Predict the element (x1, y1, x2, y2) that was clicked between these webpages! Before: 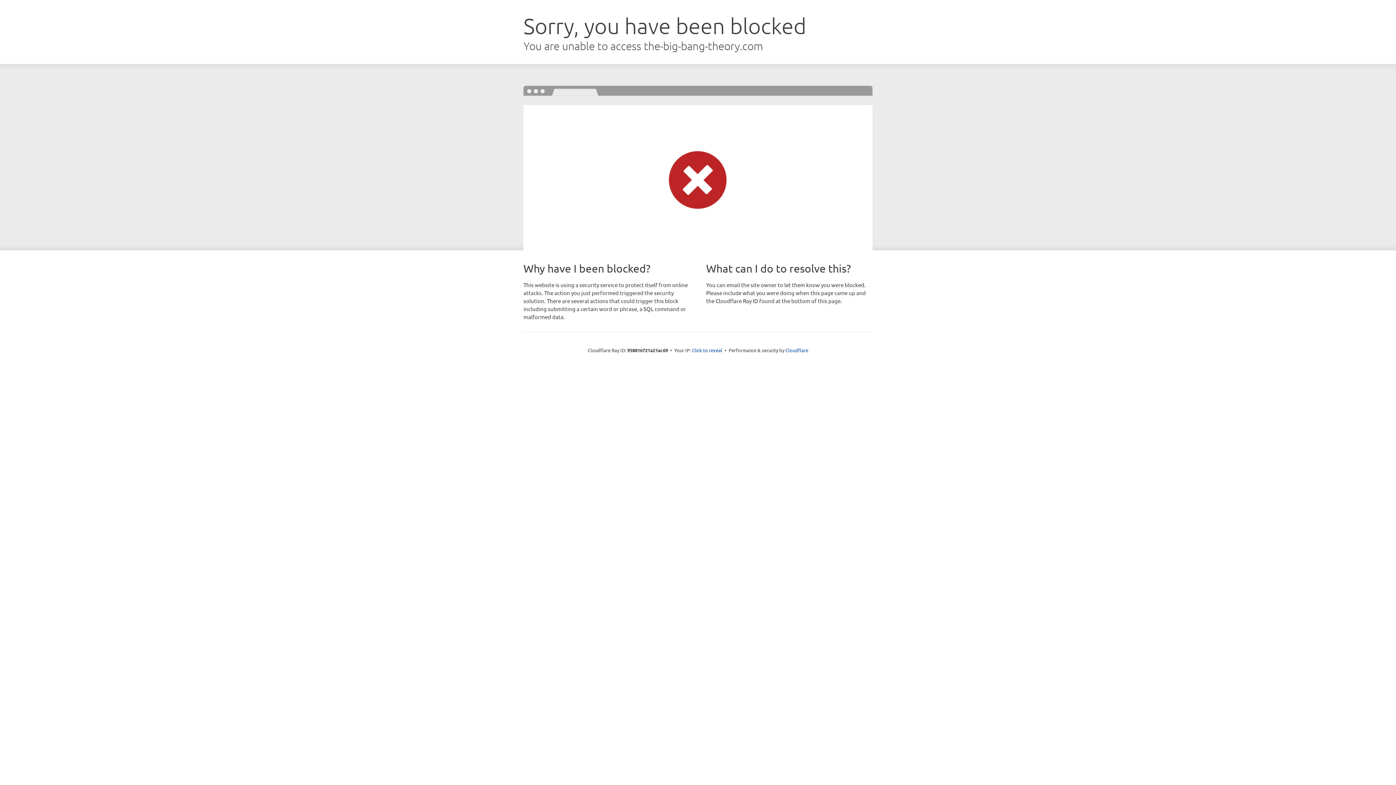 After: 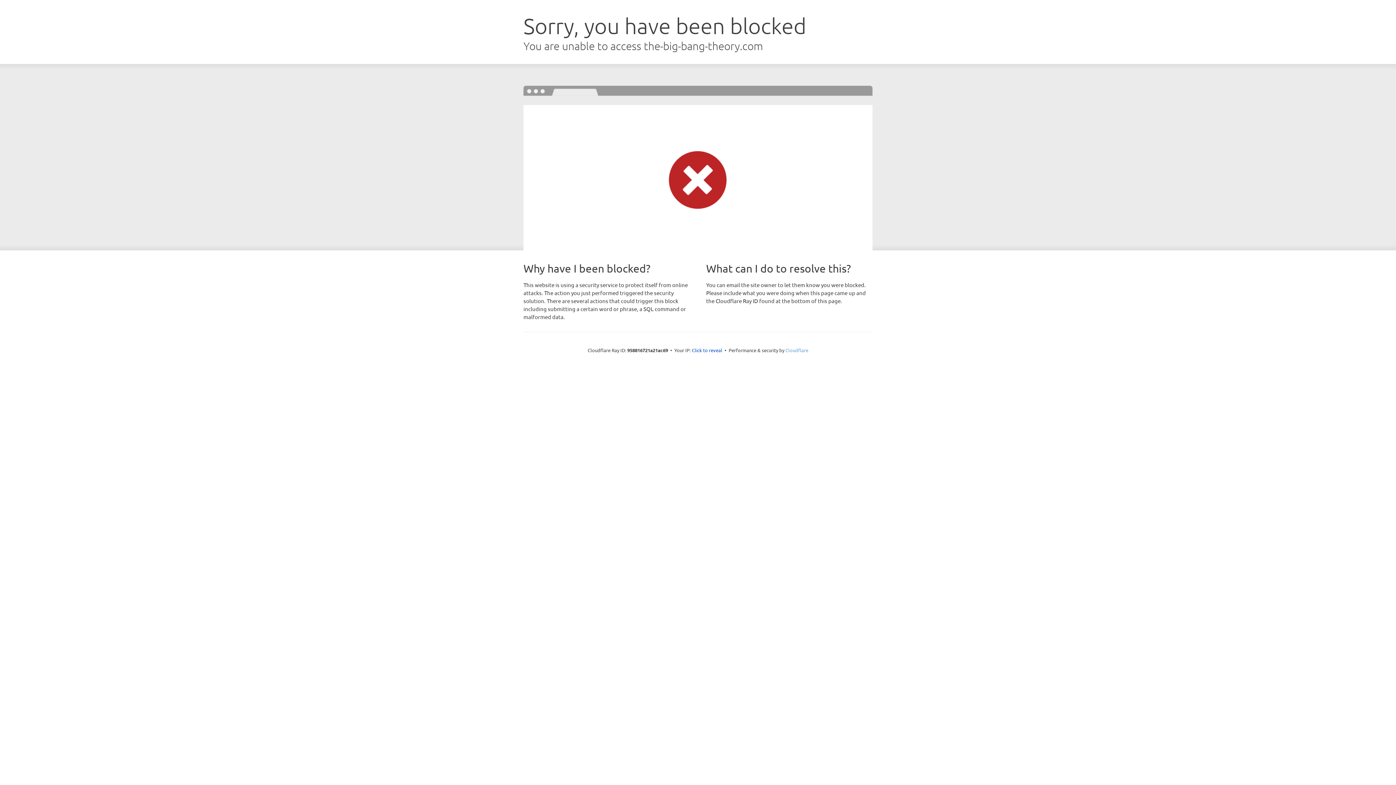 Action: label: Cloudflare bbox: (785, 347, 808, 353)